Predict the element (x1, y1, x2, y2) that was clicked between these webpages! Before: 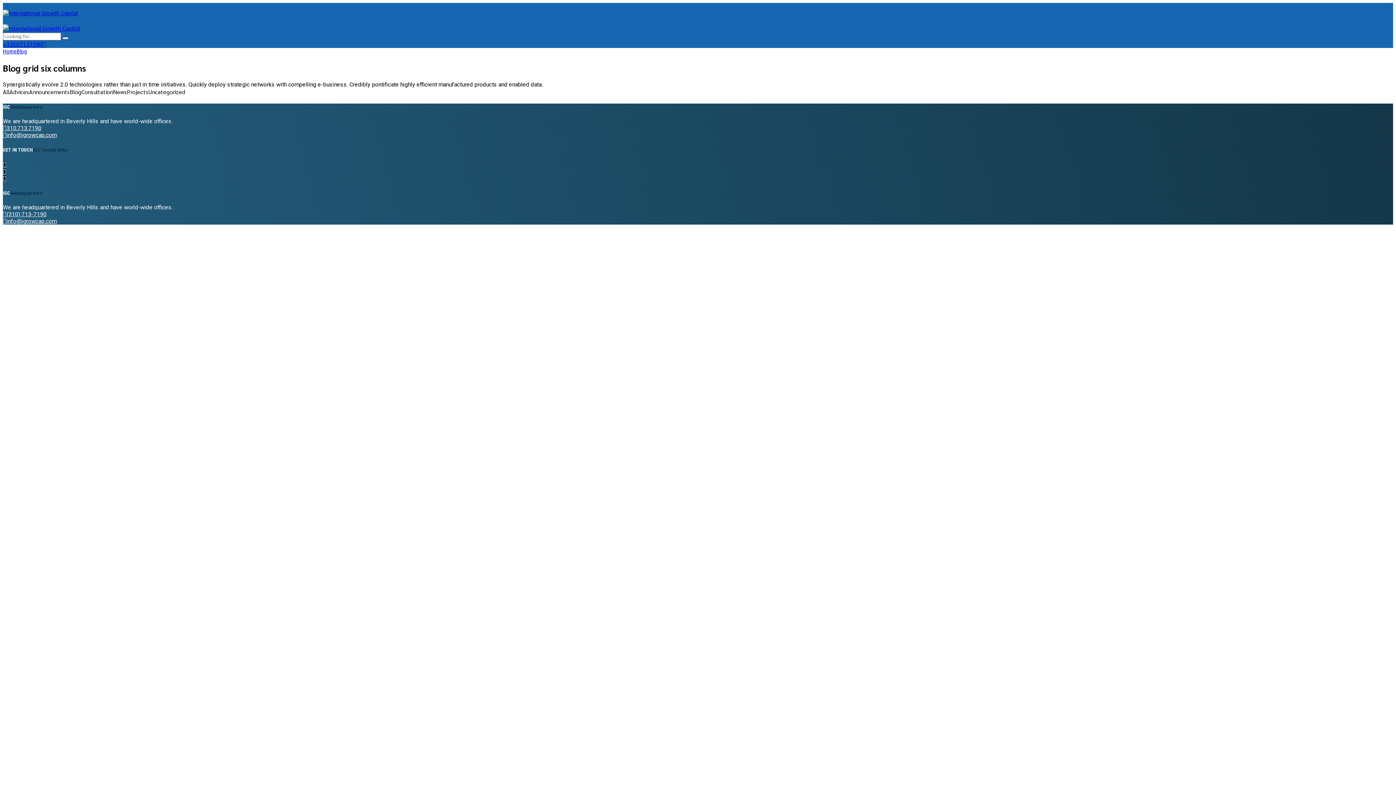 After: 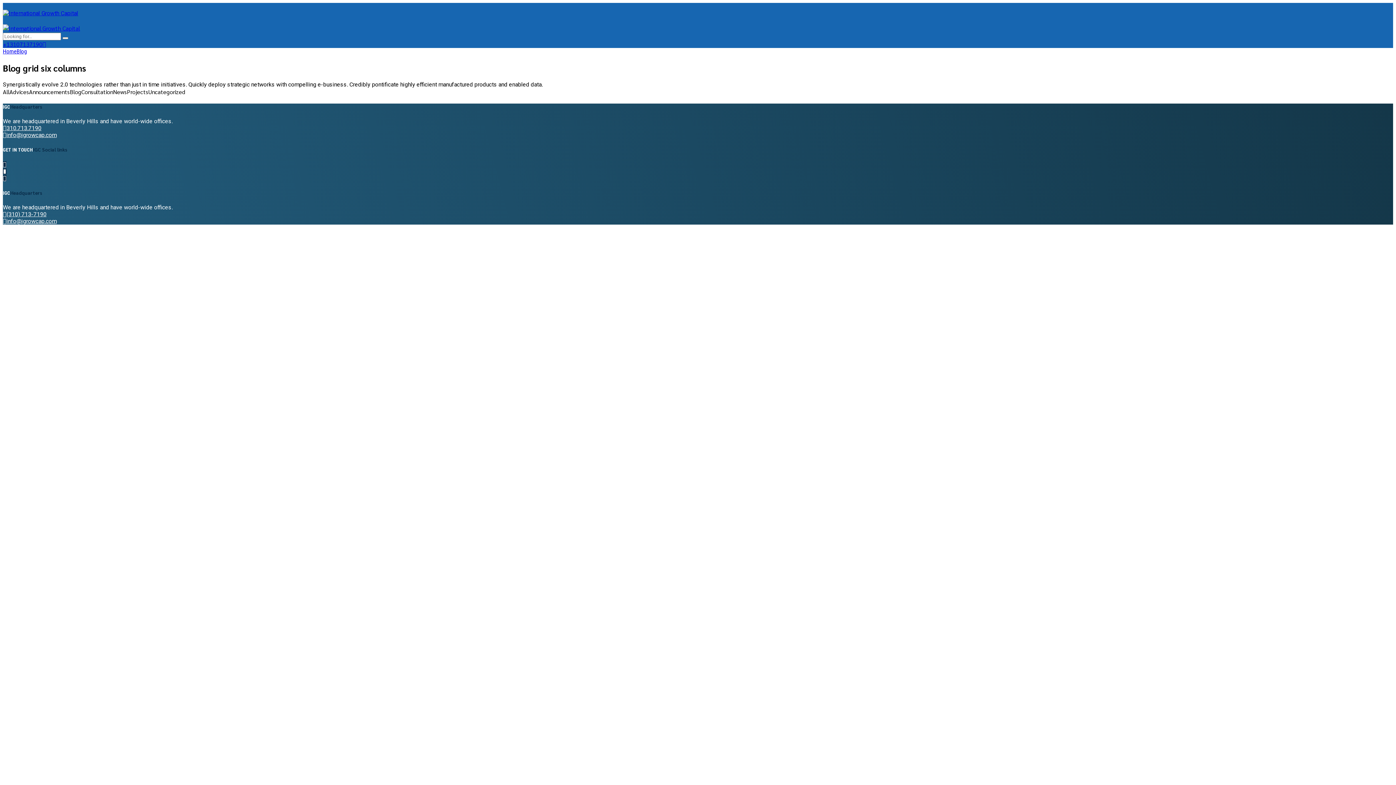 Action: bbox: (2, 167, 6, 174)